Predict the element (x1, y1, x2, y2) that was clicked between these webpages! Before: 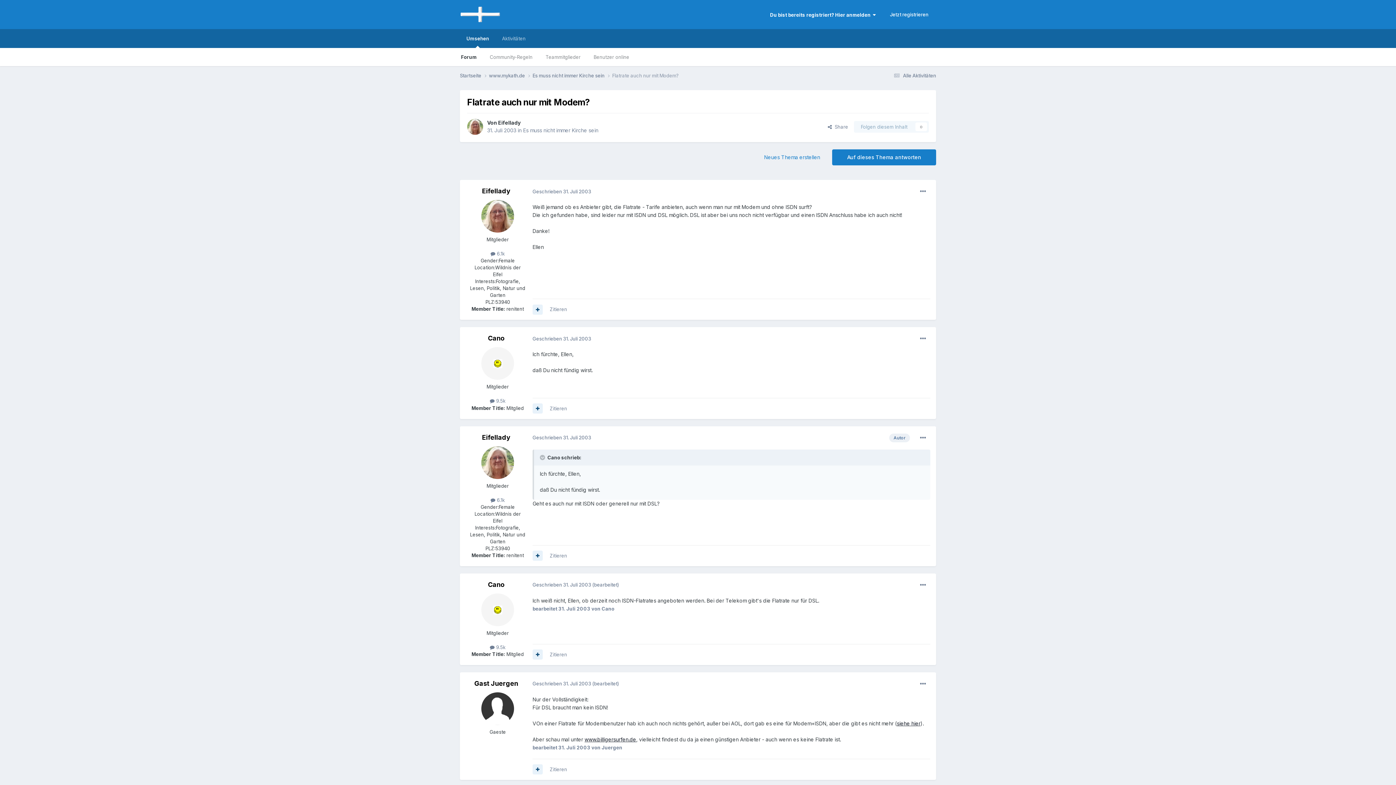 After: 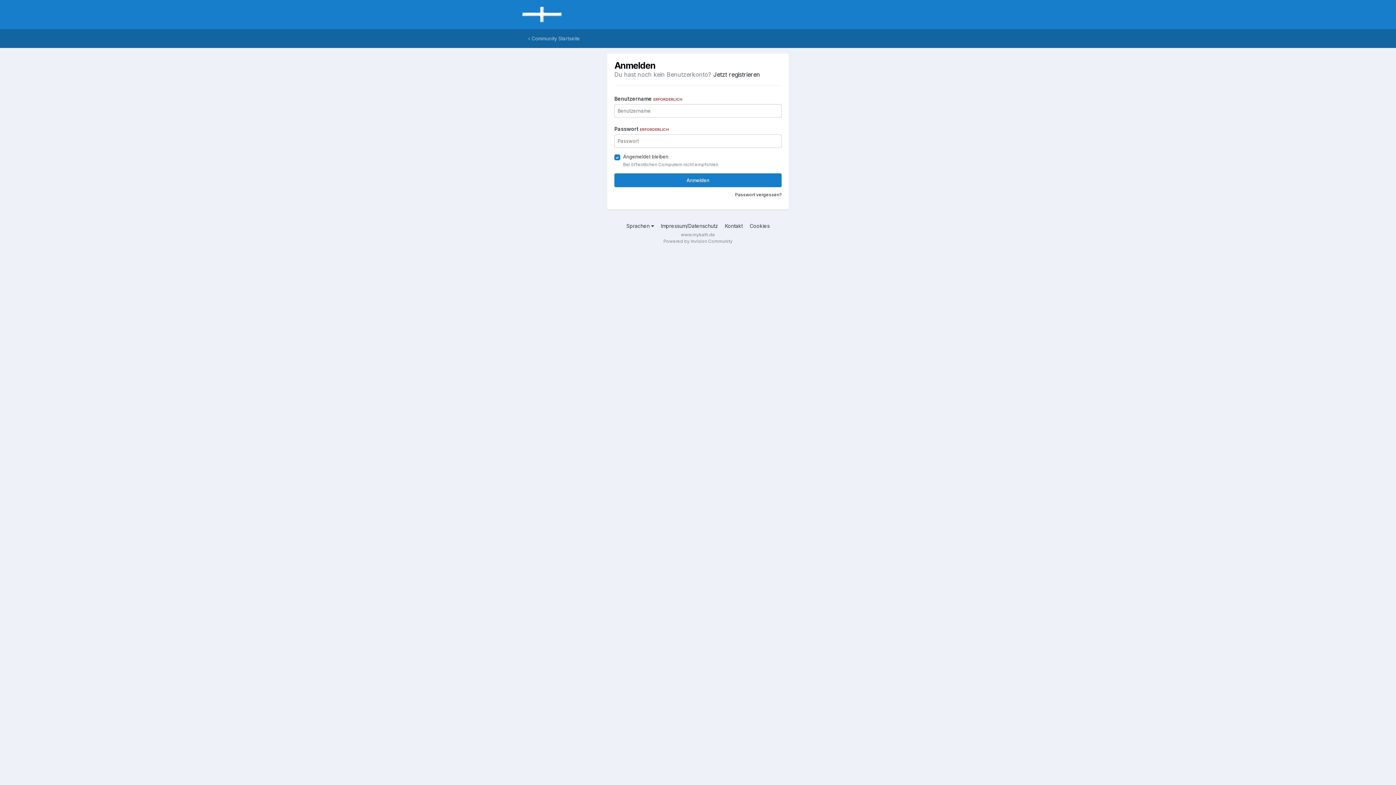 Action: bbox: (854, 121, 929, 132) label: Folgen diesem Inhalt
0